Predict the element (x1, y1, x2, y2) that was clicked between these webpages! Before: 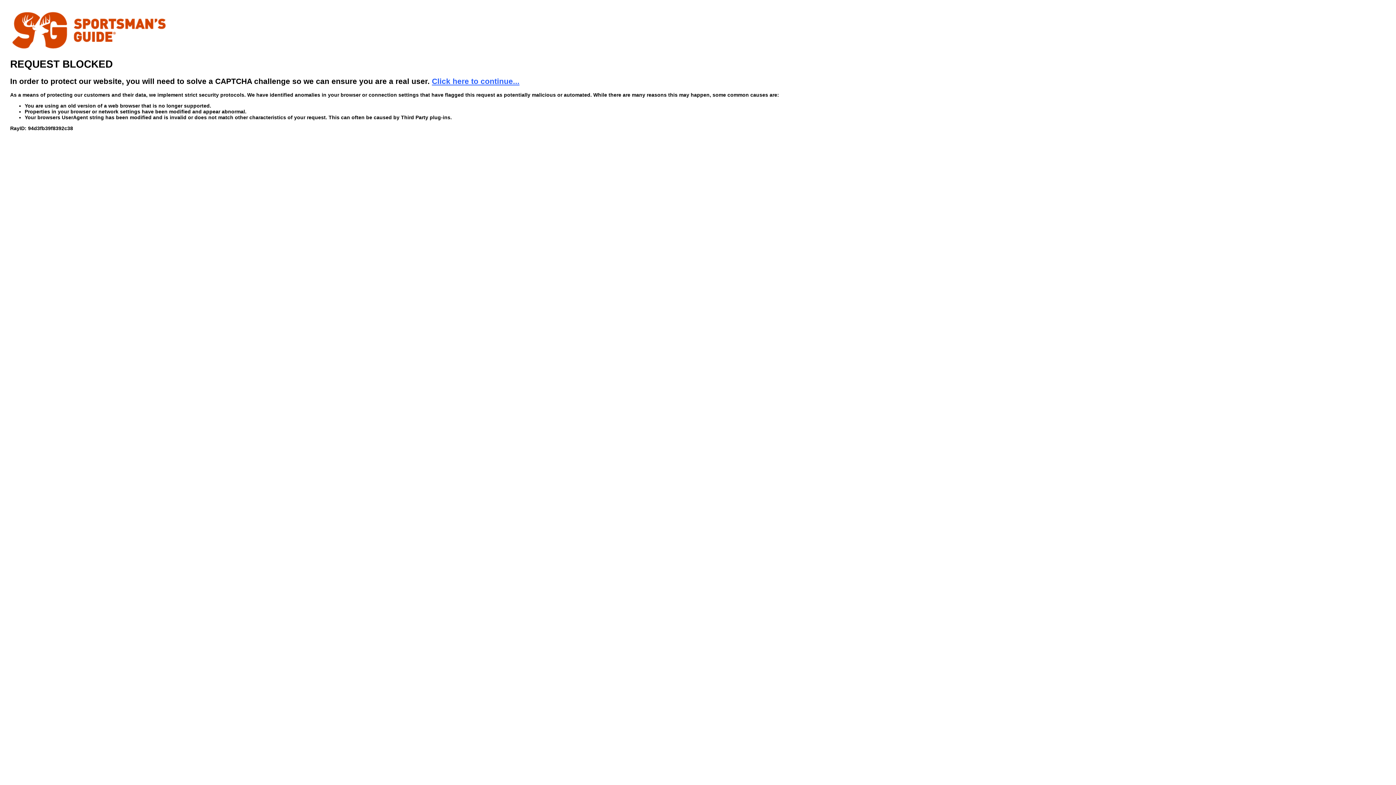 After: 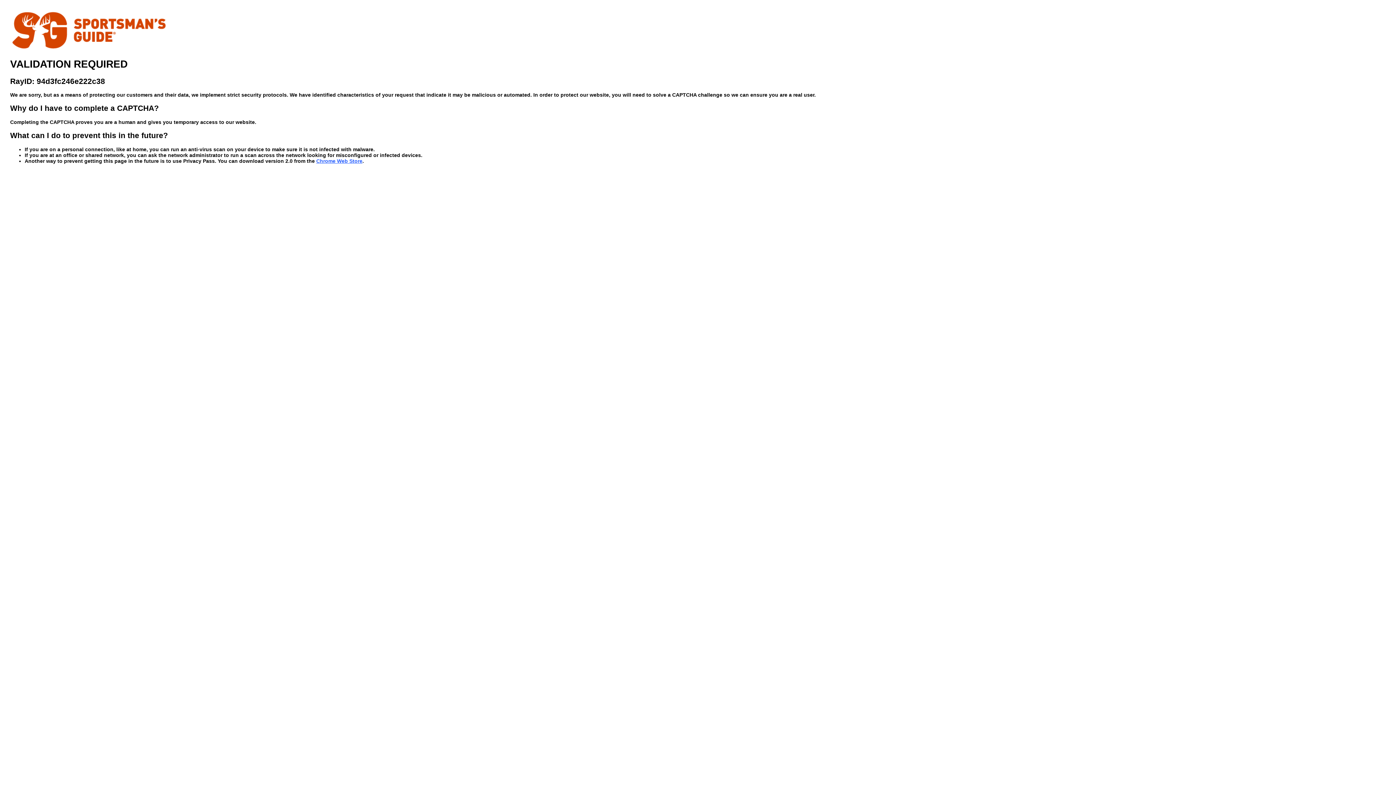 Action: bbox: (432, 76, 519, 85) label: Click here to continue...